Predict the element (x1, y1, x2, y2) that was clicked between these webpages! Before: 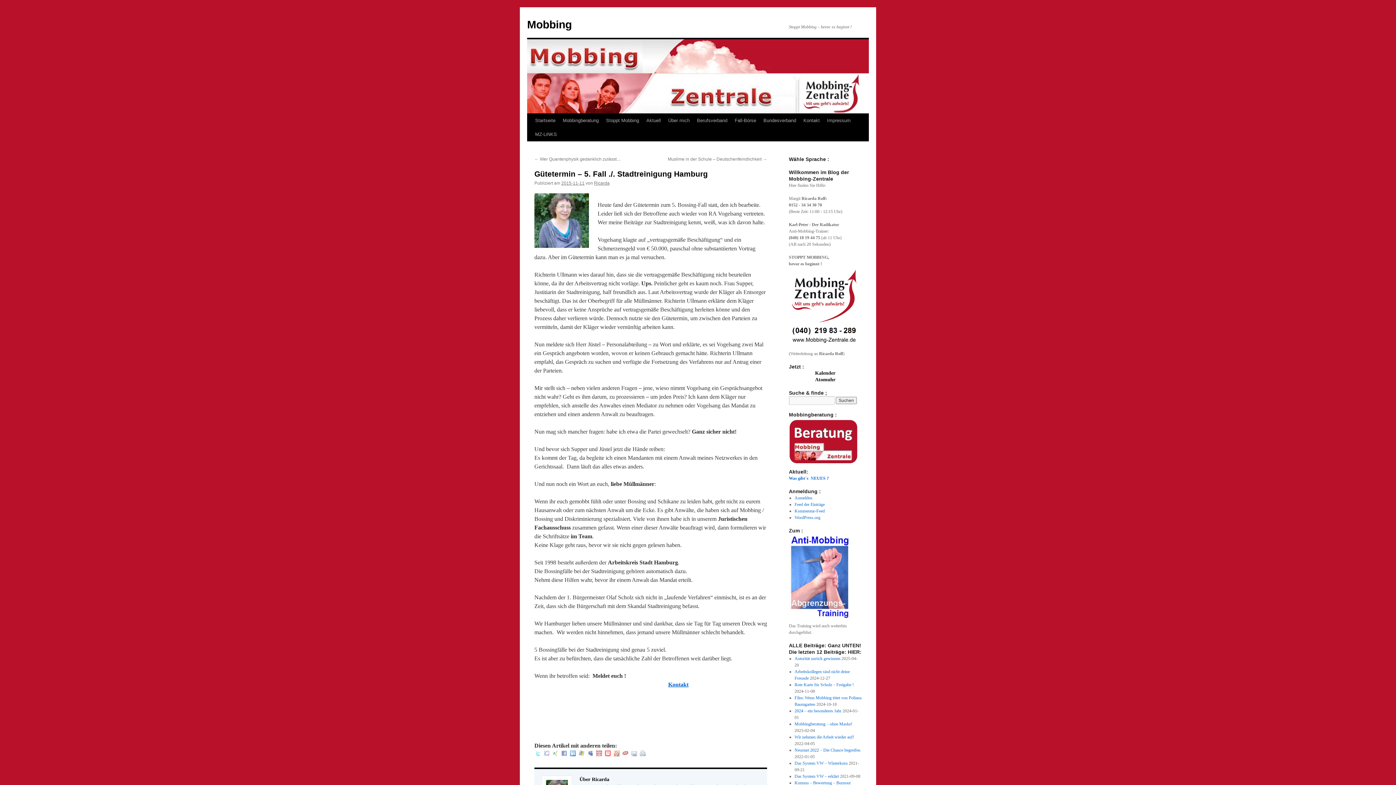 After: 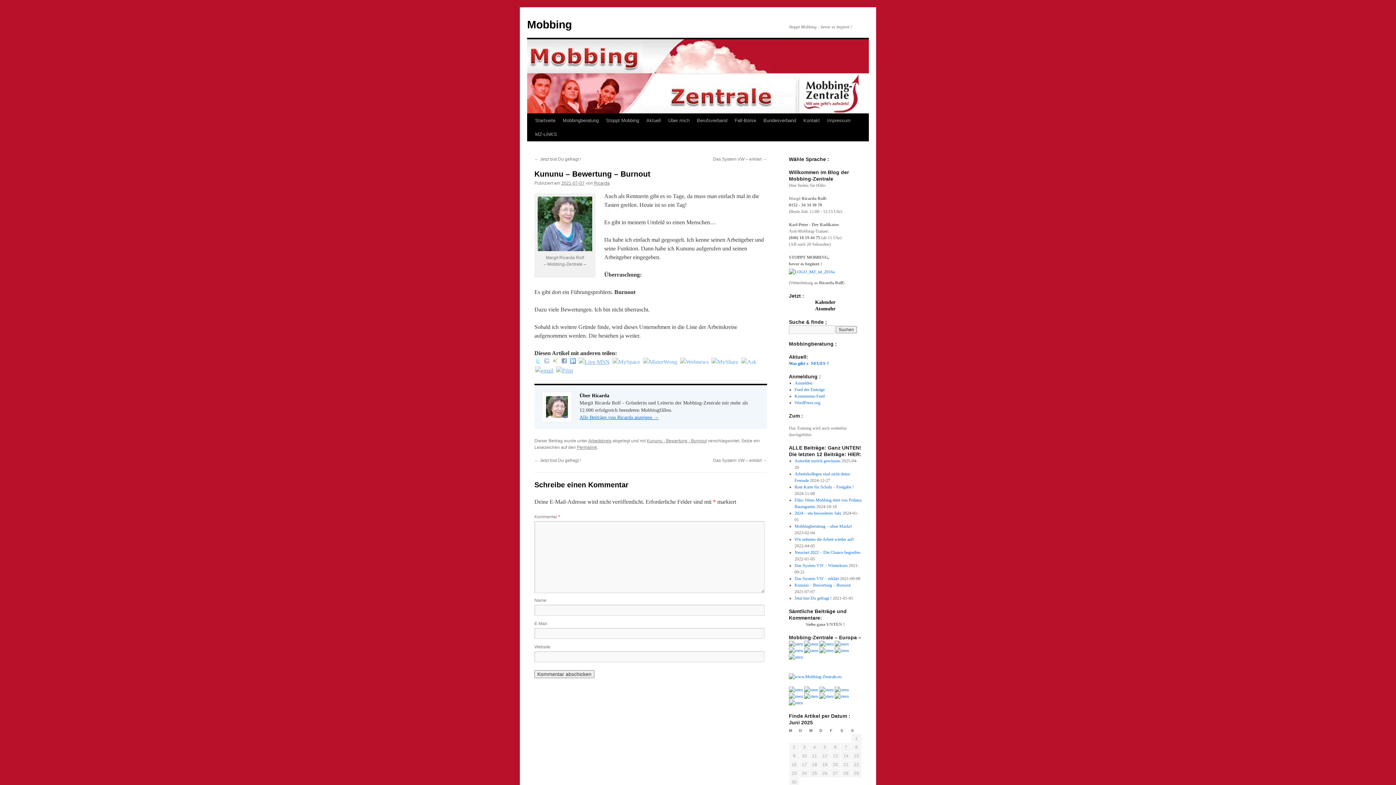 Action: label: Kununu – Bewertung – Burnout bbox: (794, 780, 850, 785)